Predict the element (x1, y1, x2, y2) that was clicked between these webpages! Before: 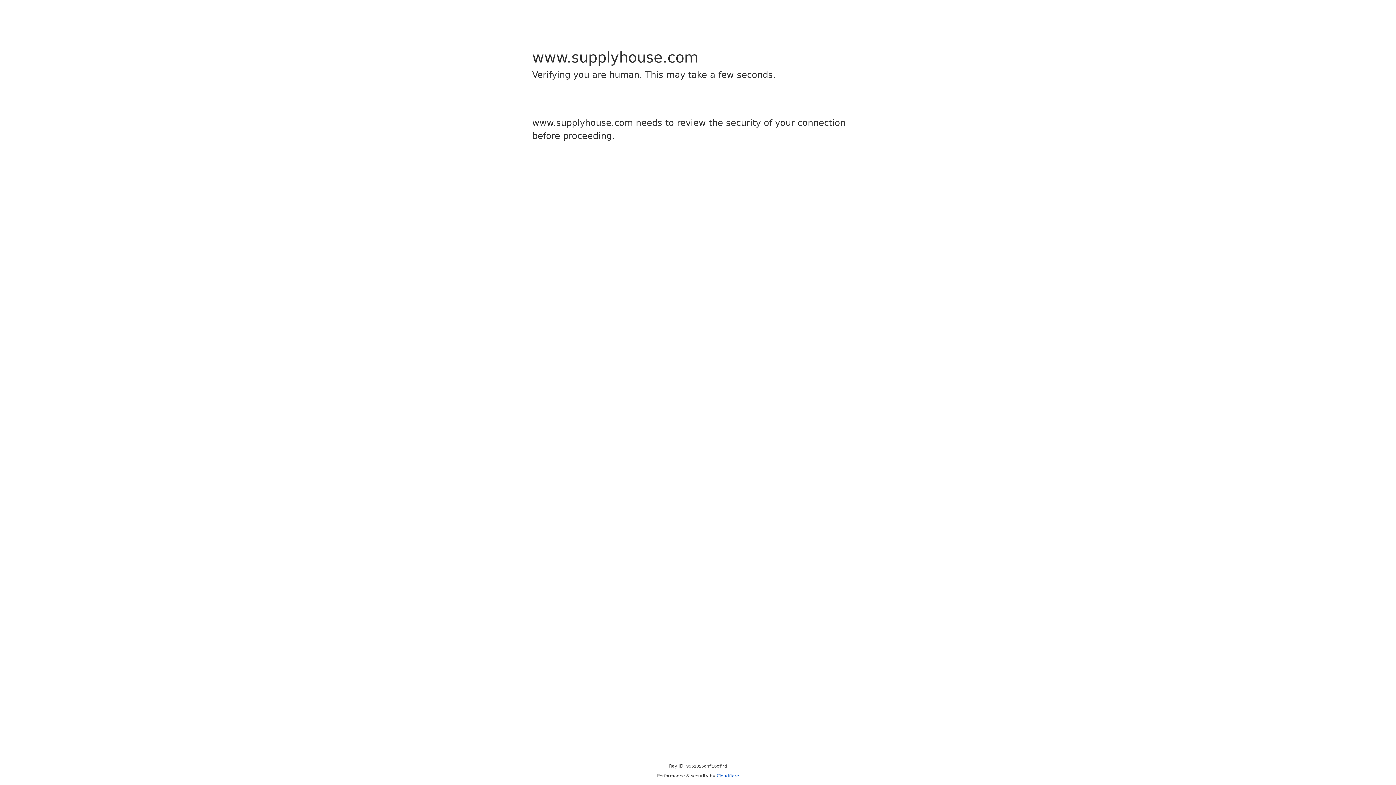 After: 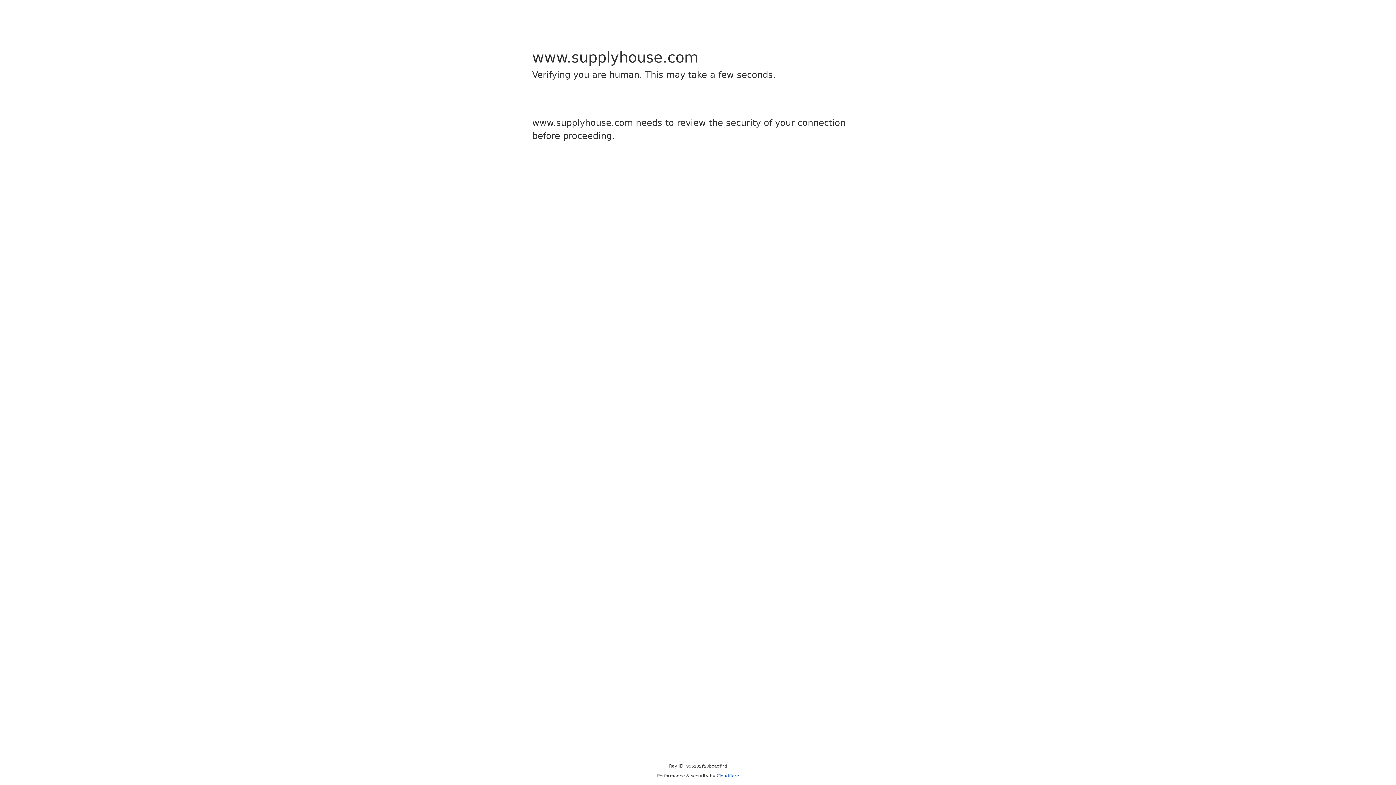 Action: label: Cloudflare bbox: (716, 773, 739, 778)